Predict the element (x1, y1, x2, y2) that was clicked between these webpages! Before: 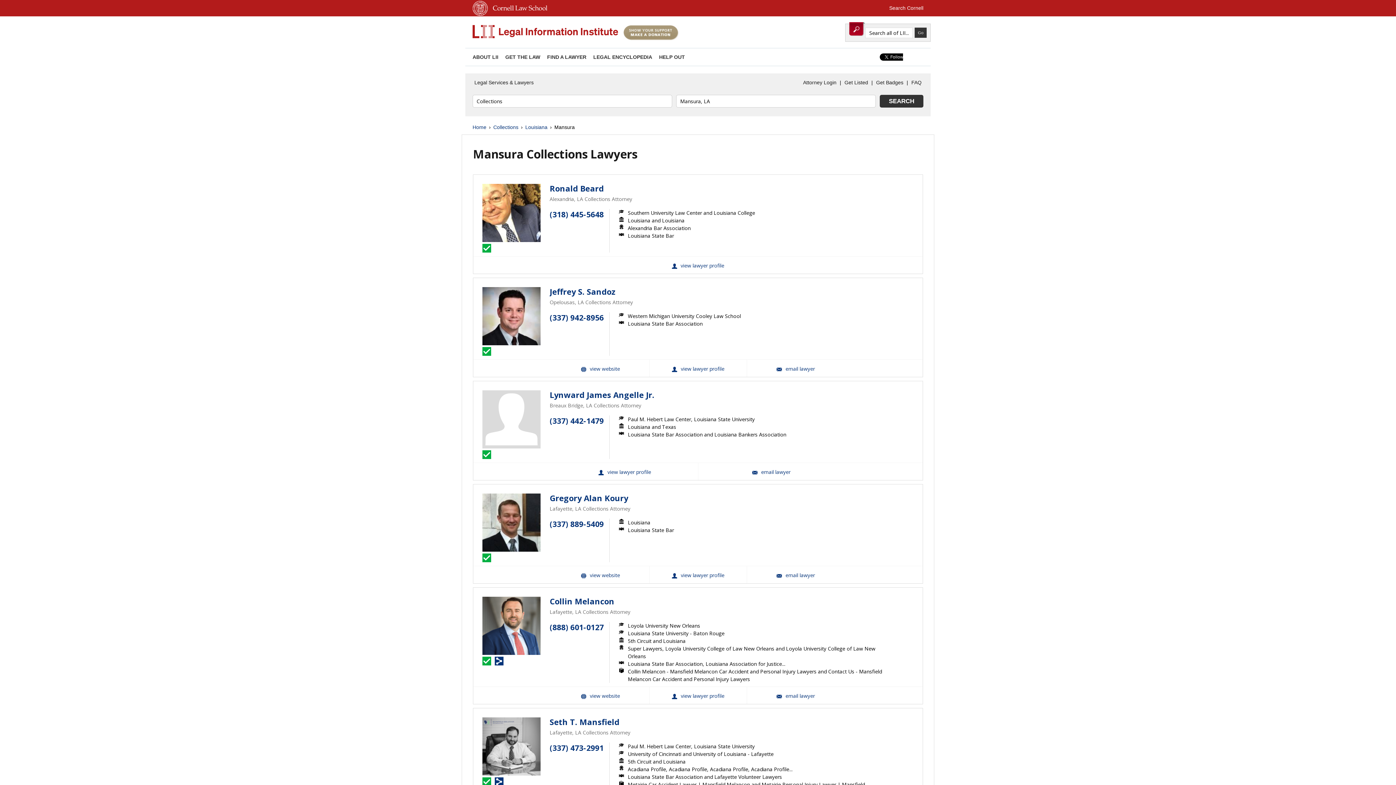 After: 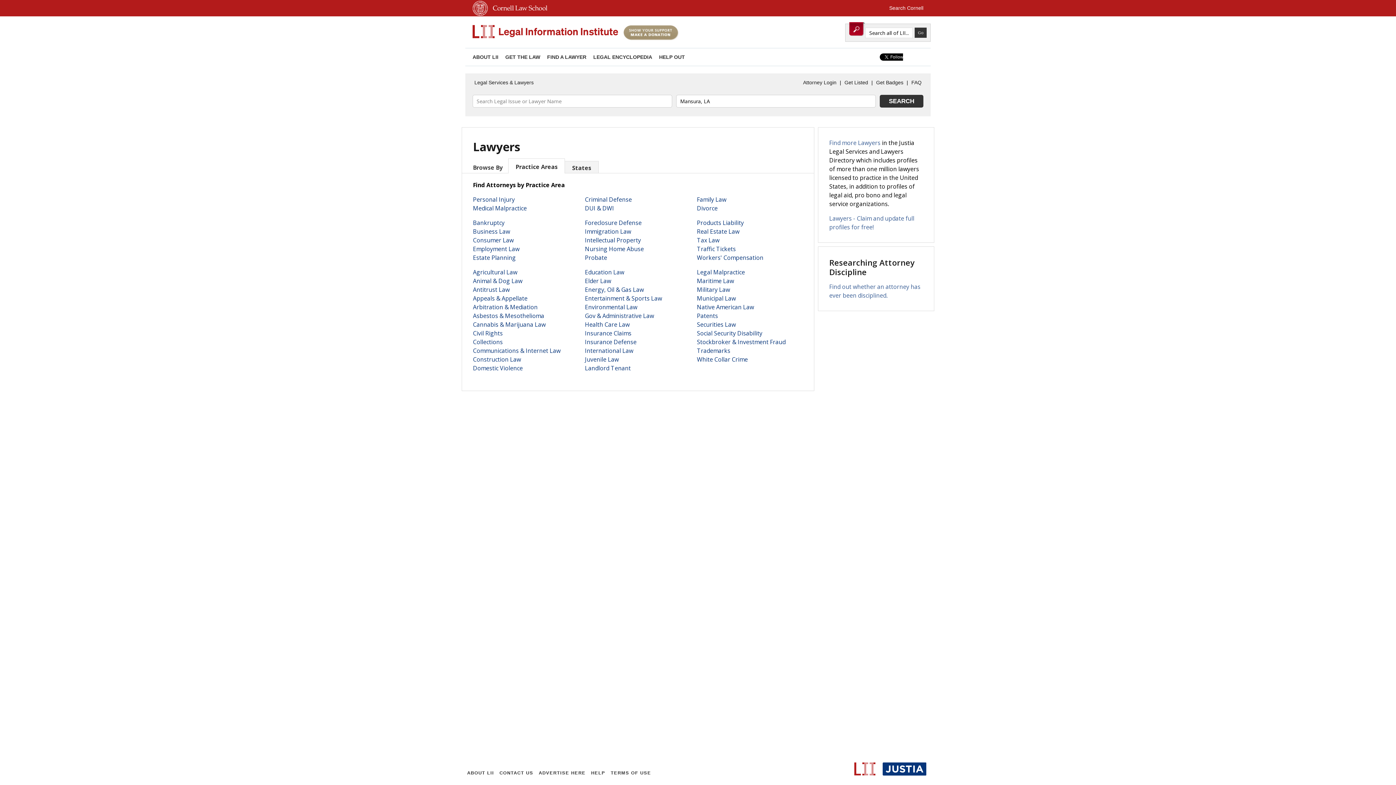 Action: label: FIND A LAWYER bbox: (547, 54, 586, 60)